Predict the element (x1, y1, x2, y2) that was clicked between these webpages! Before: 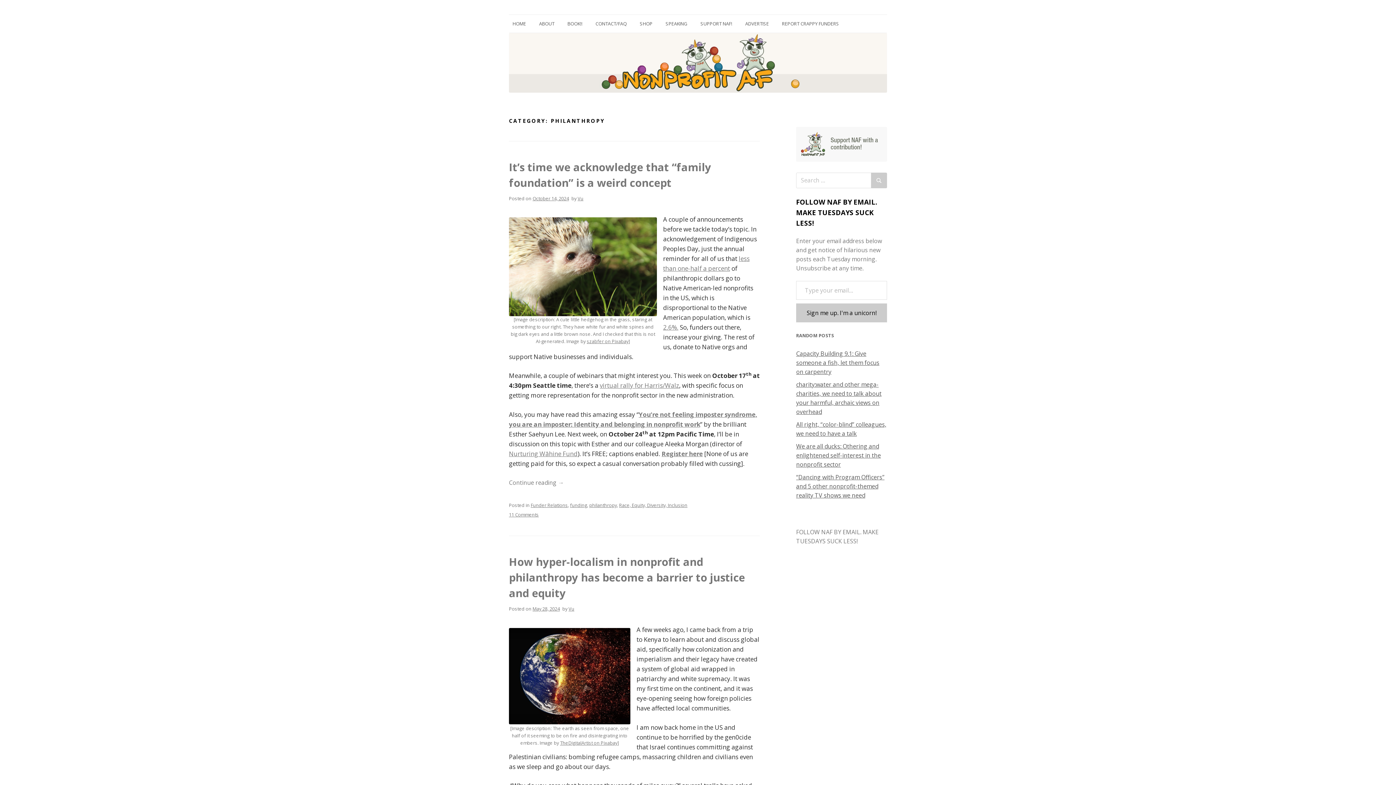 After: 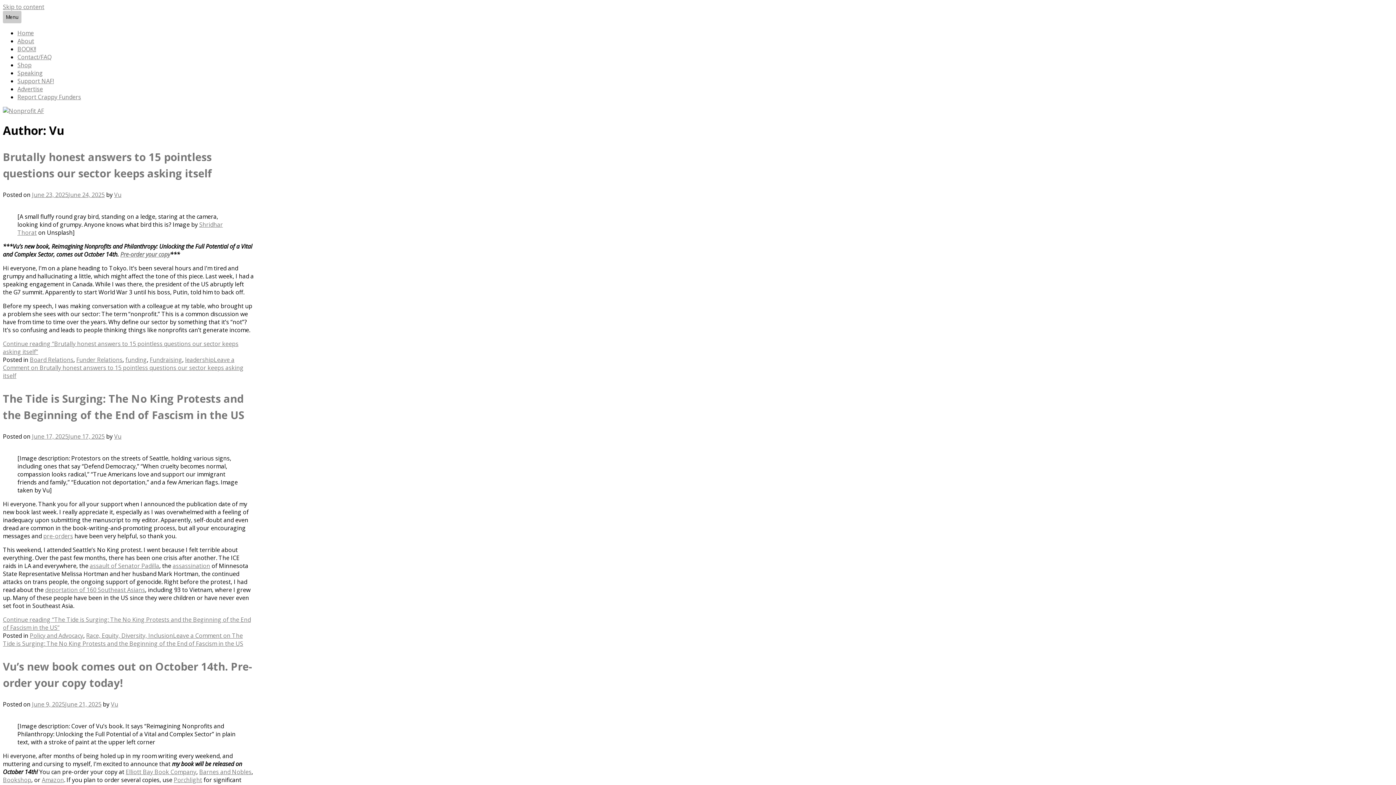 Action: label: Vu bbox: (568, 605, 574, 612)